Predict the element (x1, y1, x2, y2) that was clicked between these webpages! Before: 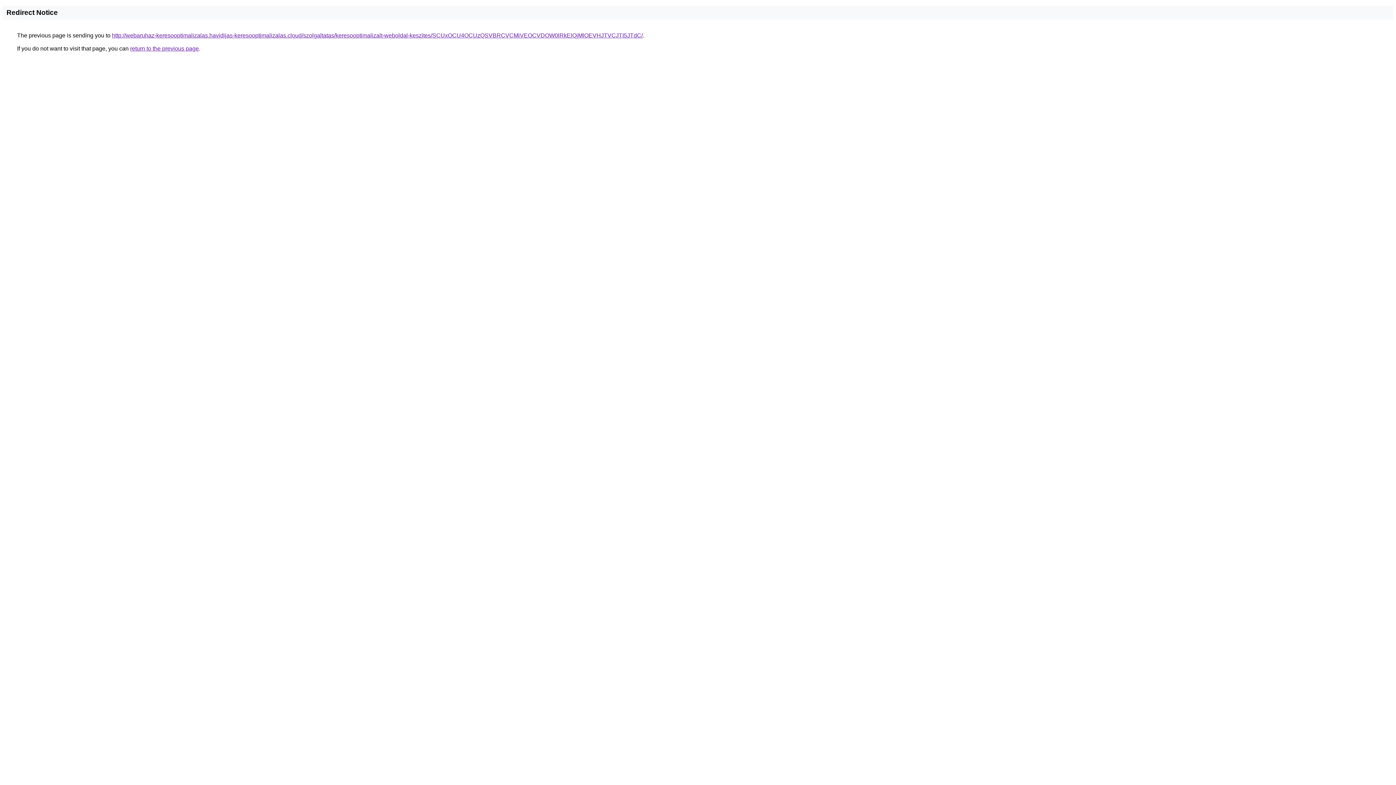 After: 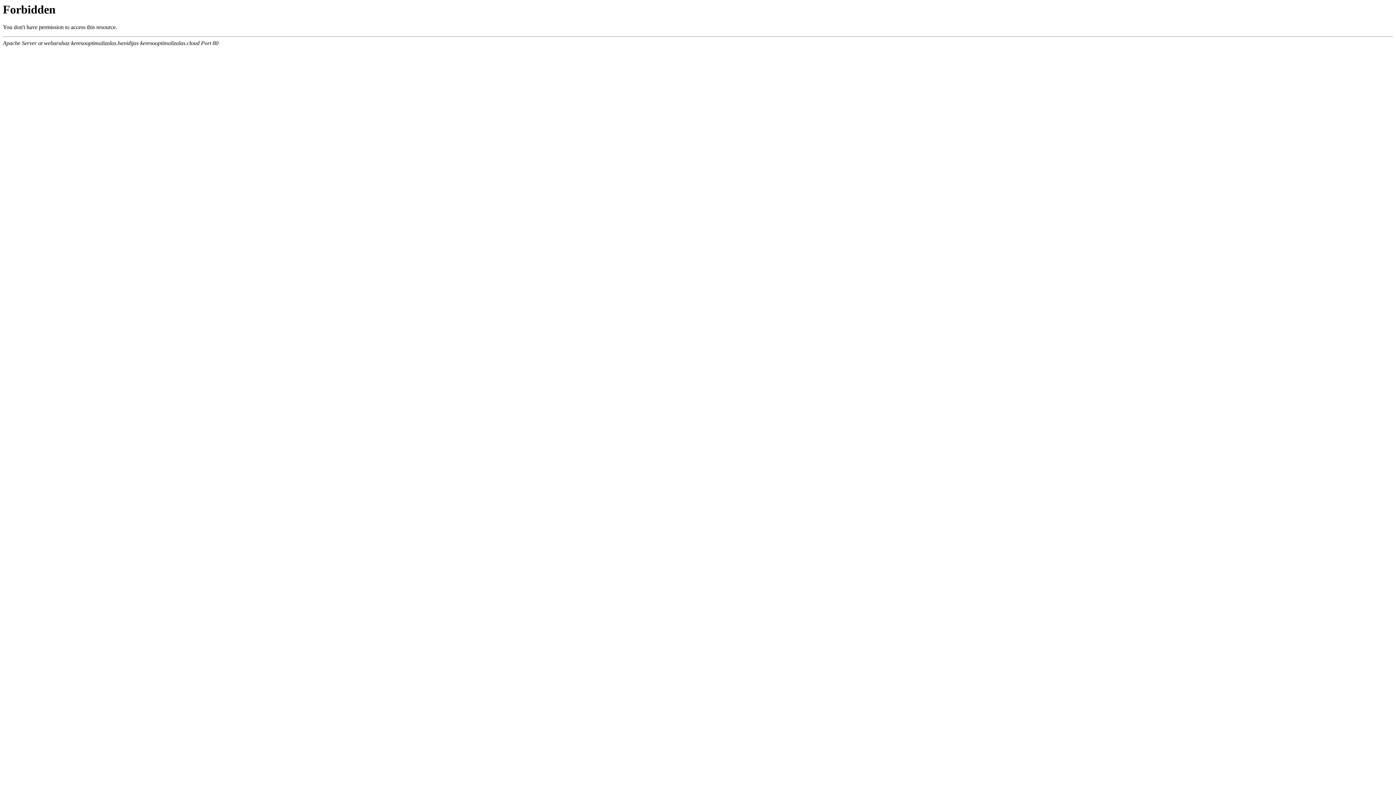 Action: label: http://webaruhaz-keresooptimalizalas.havidijas-keresooptimalizalas.cloud/szolgaltatas/keresooptimalizalt-weboldal-keszites/SCUxOCU4OCUzQSVBRCVCMiVEOCVDOW0lRkElQjMlOEVHJTVCJTI5JTdC/ bbox: (112, 32, 642, 38)